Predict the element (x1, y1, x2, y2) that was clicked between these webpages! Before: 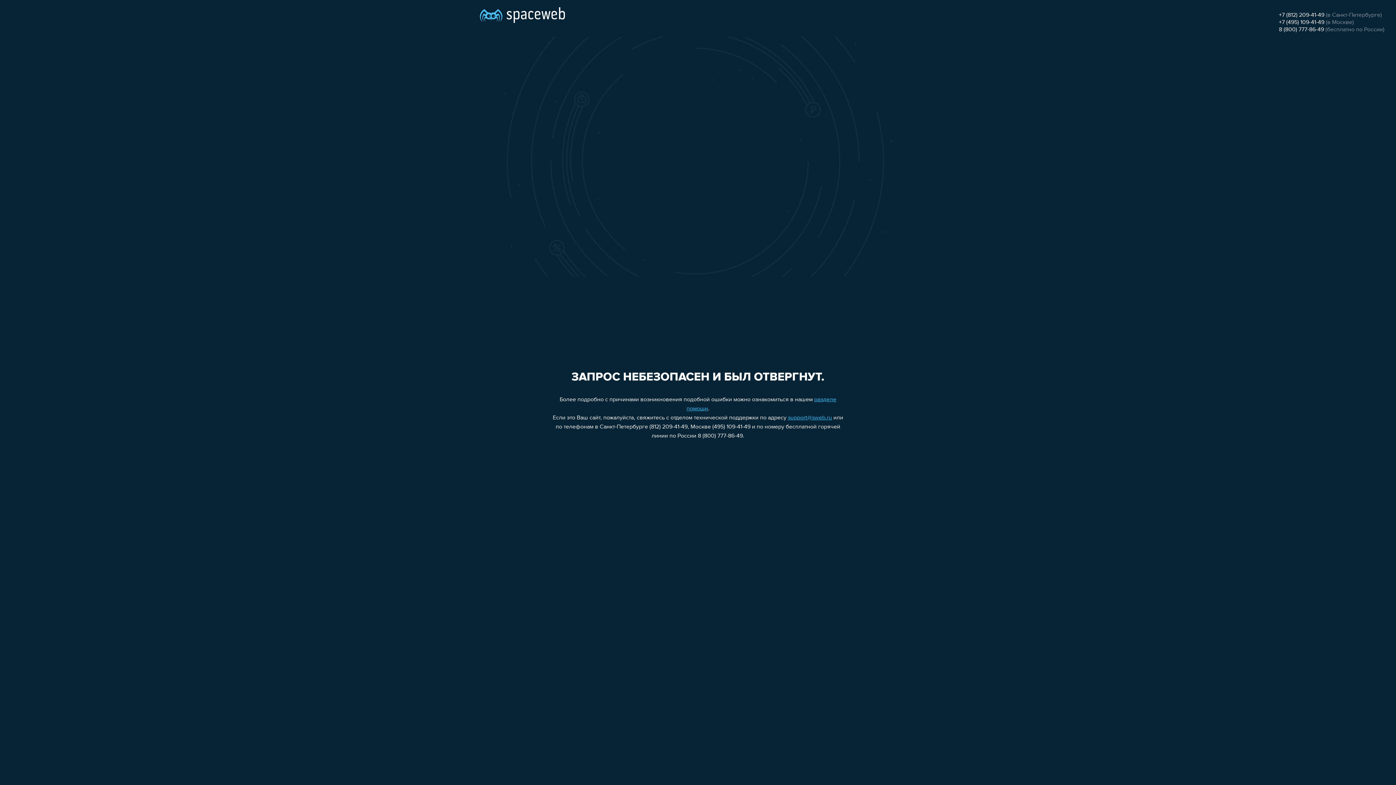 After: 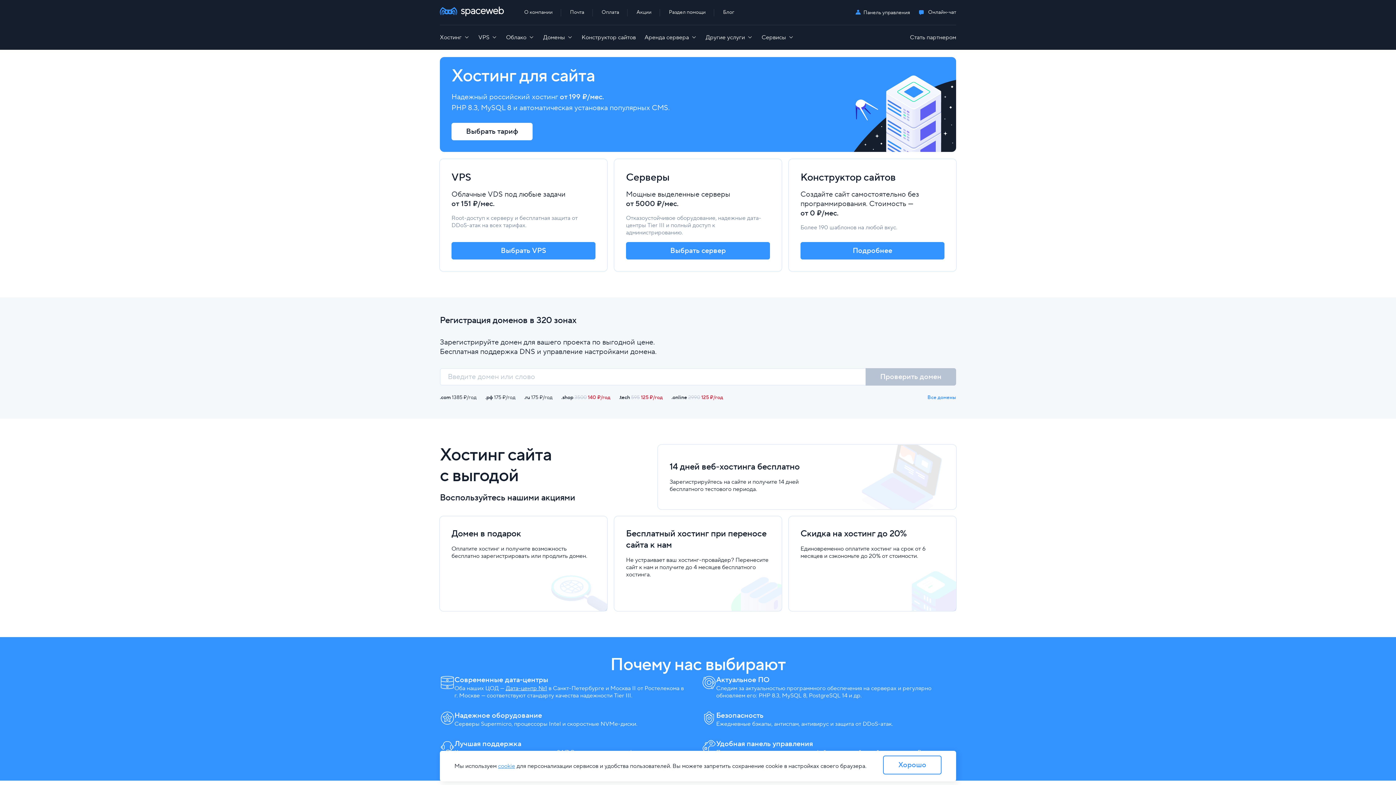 Action: bbox: (480, 0, 565, 25)